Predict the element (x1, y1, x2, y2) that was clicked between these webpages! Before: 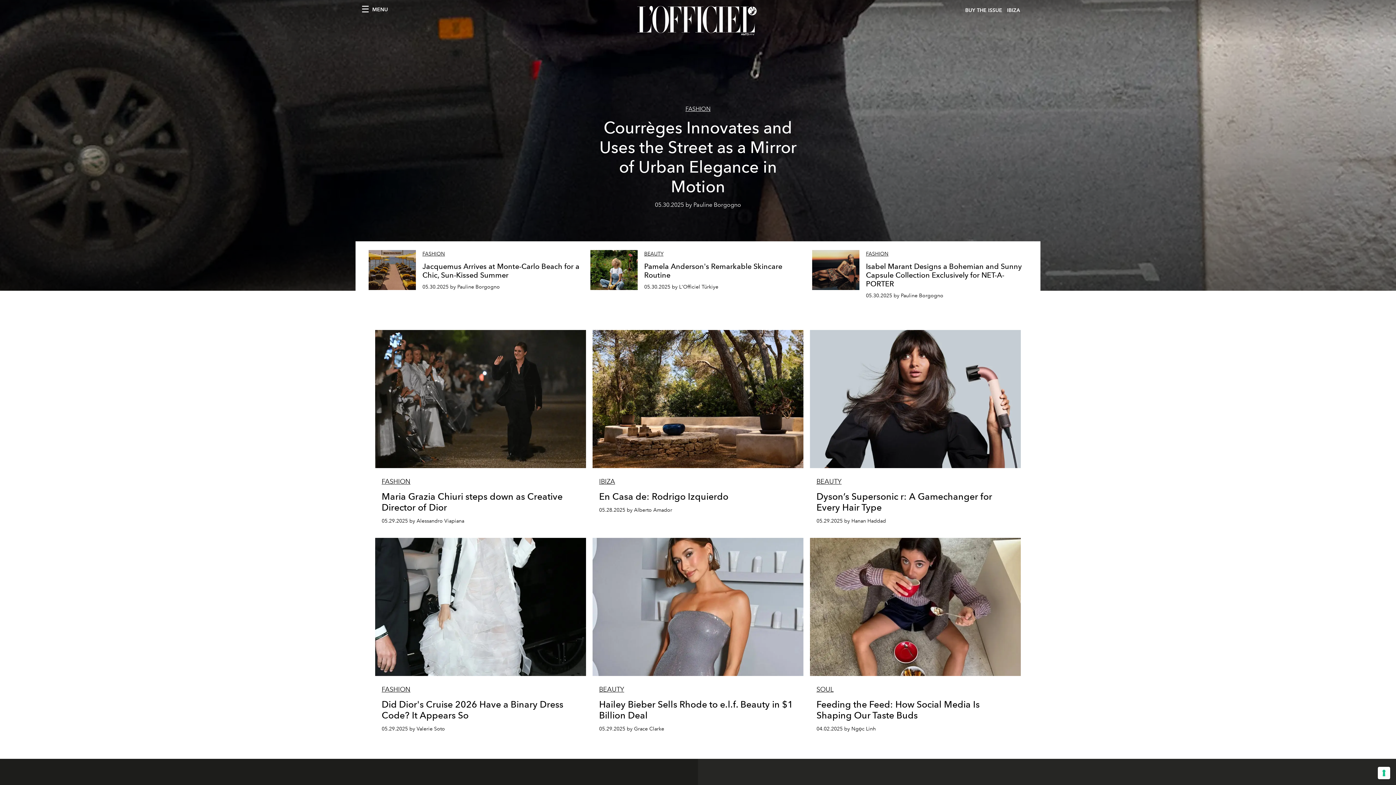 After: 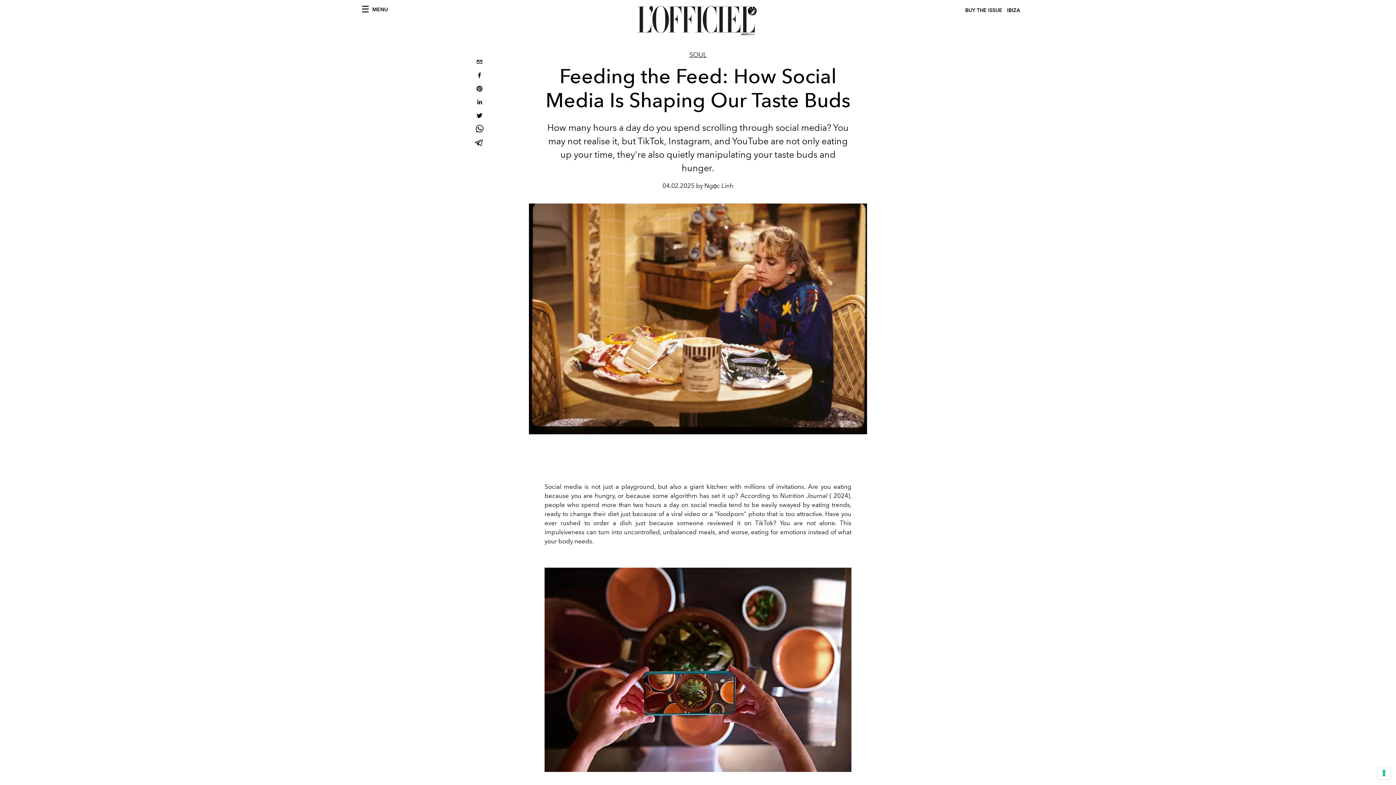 Action: label: SOUL
Feeding the Feed: How Social Media Is Shaping Our Taste Buds
04.02.2025 by Ngọc Linh bbox: (810, 538, 1021, 741)